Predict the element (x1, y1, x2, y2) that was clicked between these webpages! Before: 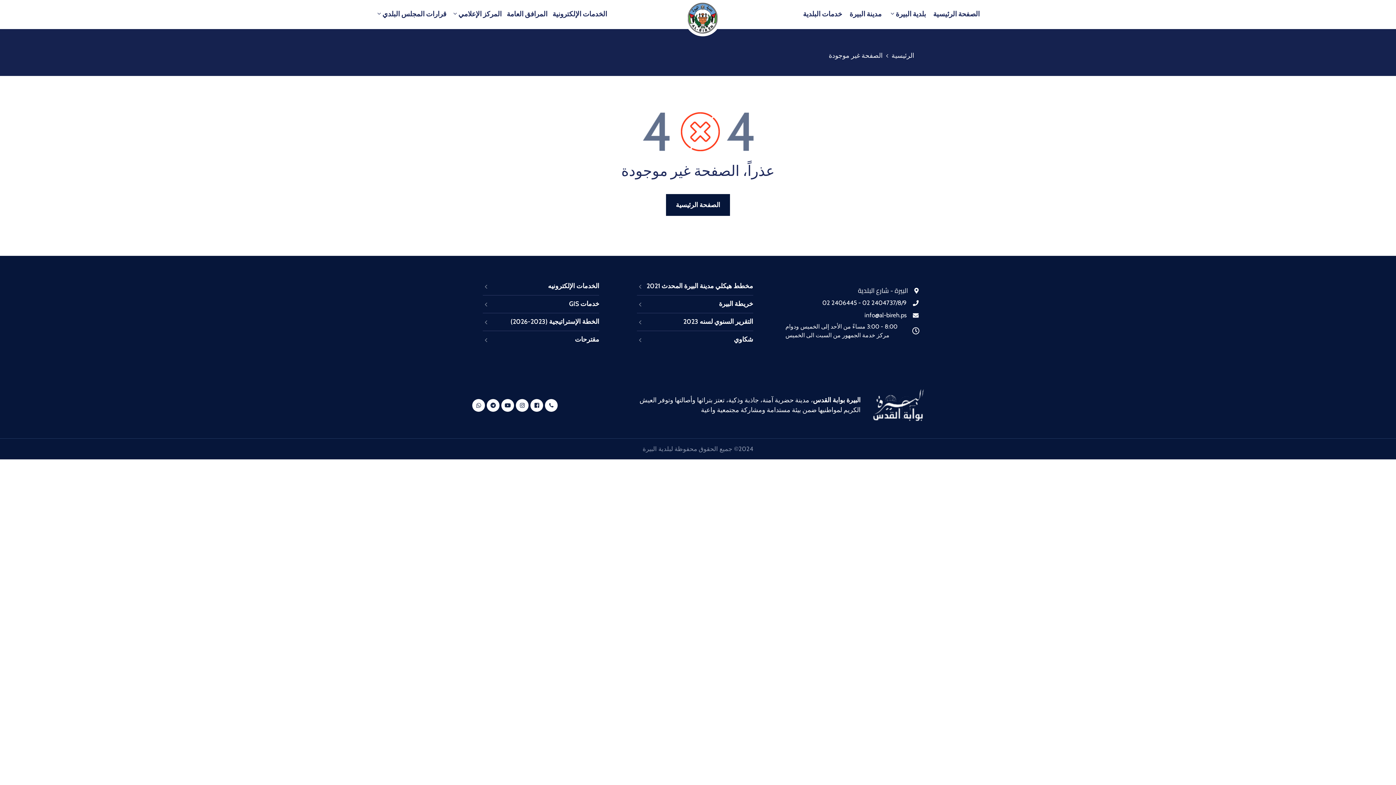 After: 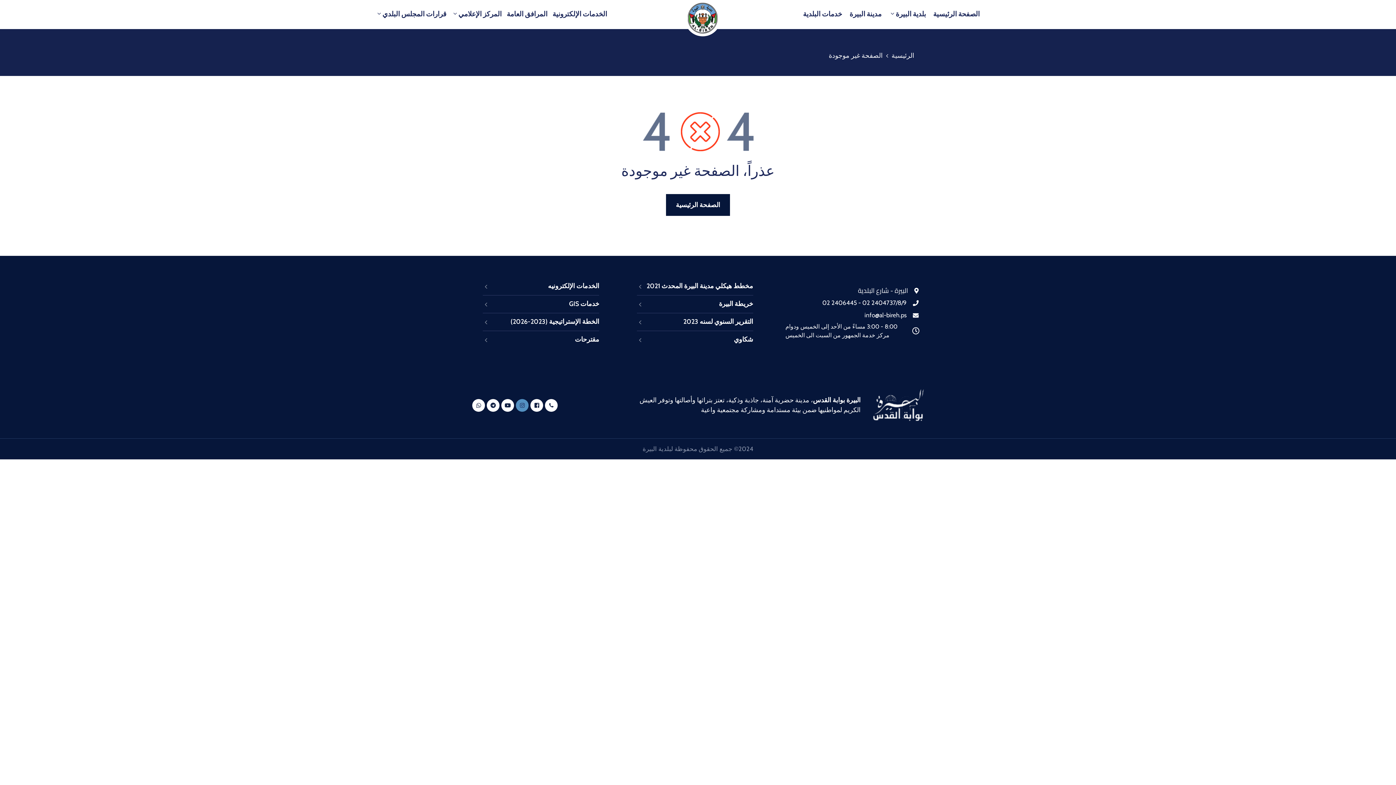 Action: bbox: (516, 399, 528, 411) label: Instagram